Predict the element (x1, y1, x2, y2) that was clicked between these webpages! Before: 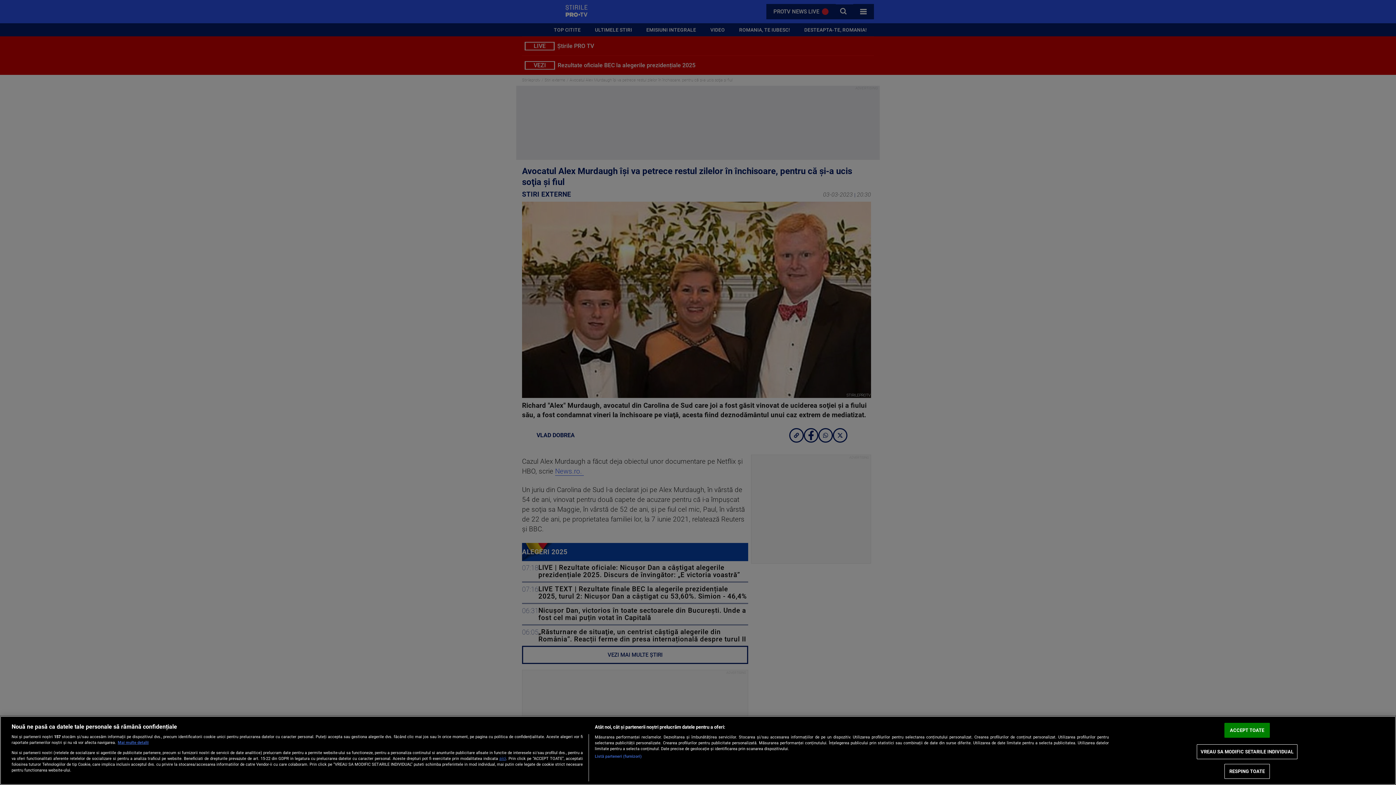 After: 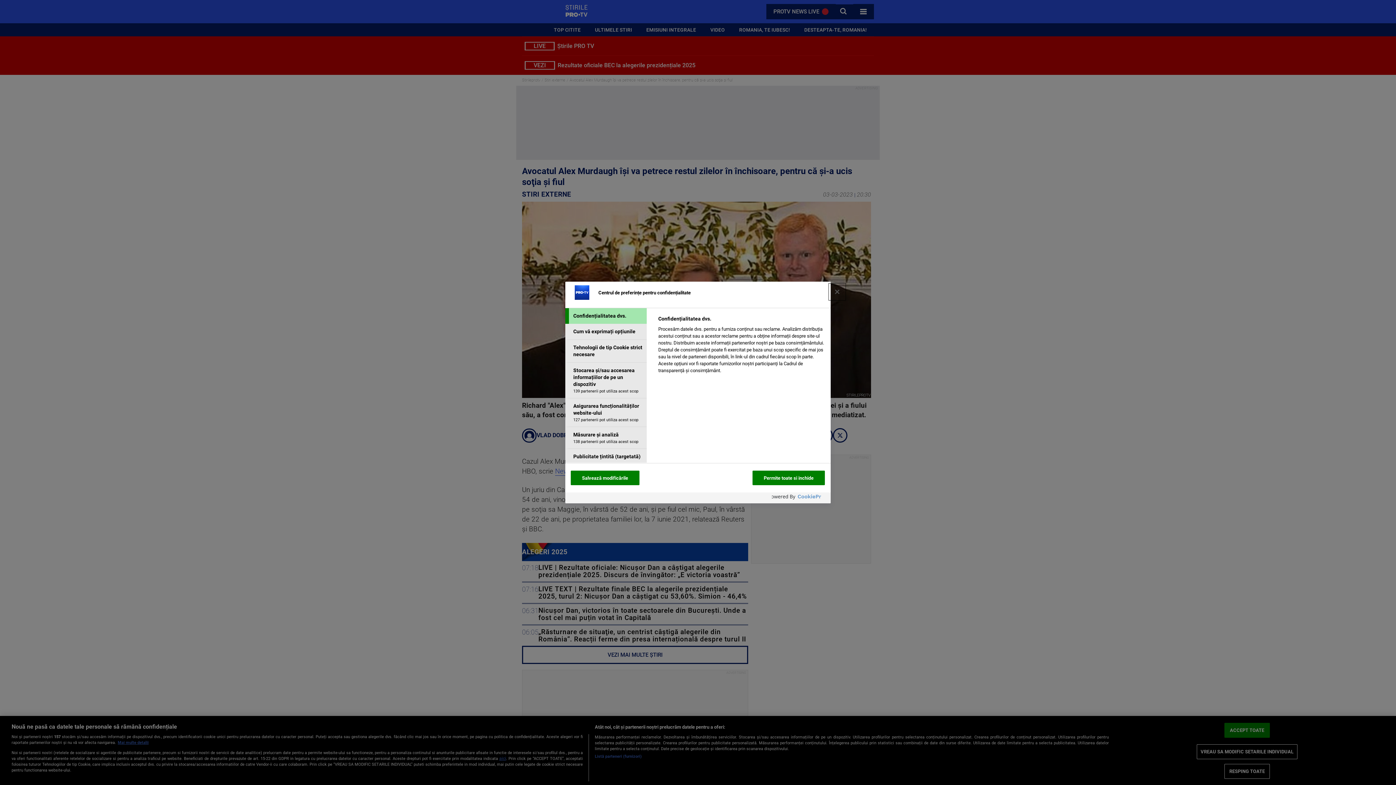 Action: label: VREAU SA MODIFIC SETARILE INDIVIDUAL bbox: (1196, 744, 1297, 759)